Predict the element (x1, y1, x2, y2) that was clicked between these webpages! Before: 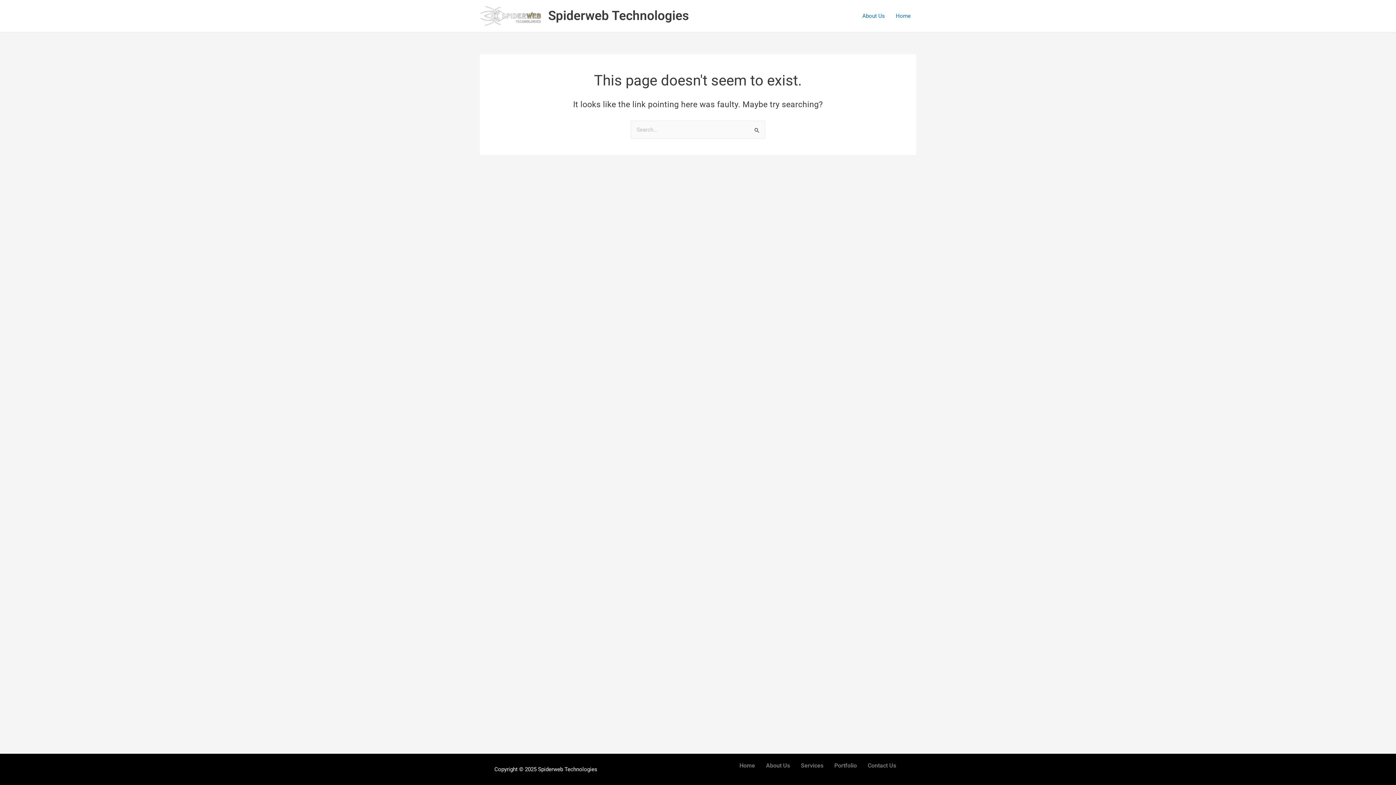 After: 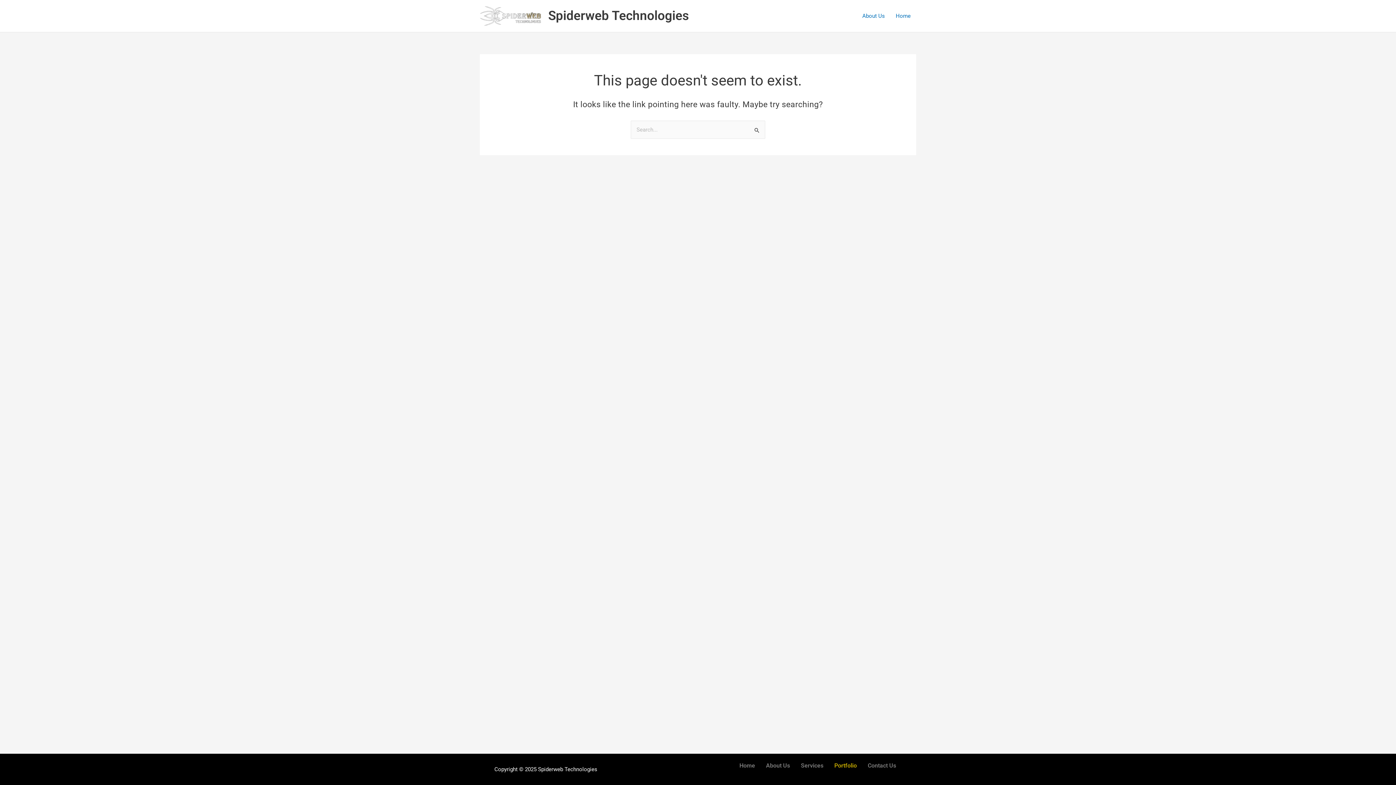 Action: bbox: (829, 757, 862, 774) label: Portfolio